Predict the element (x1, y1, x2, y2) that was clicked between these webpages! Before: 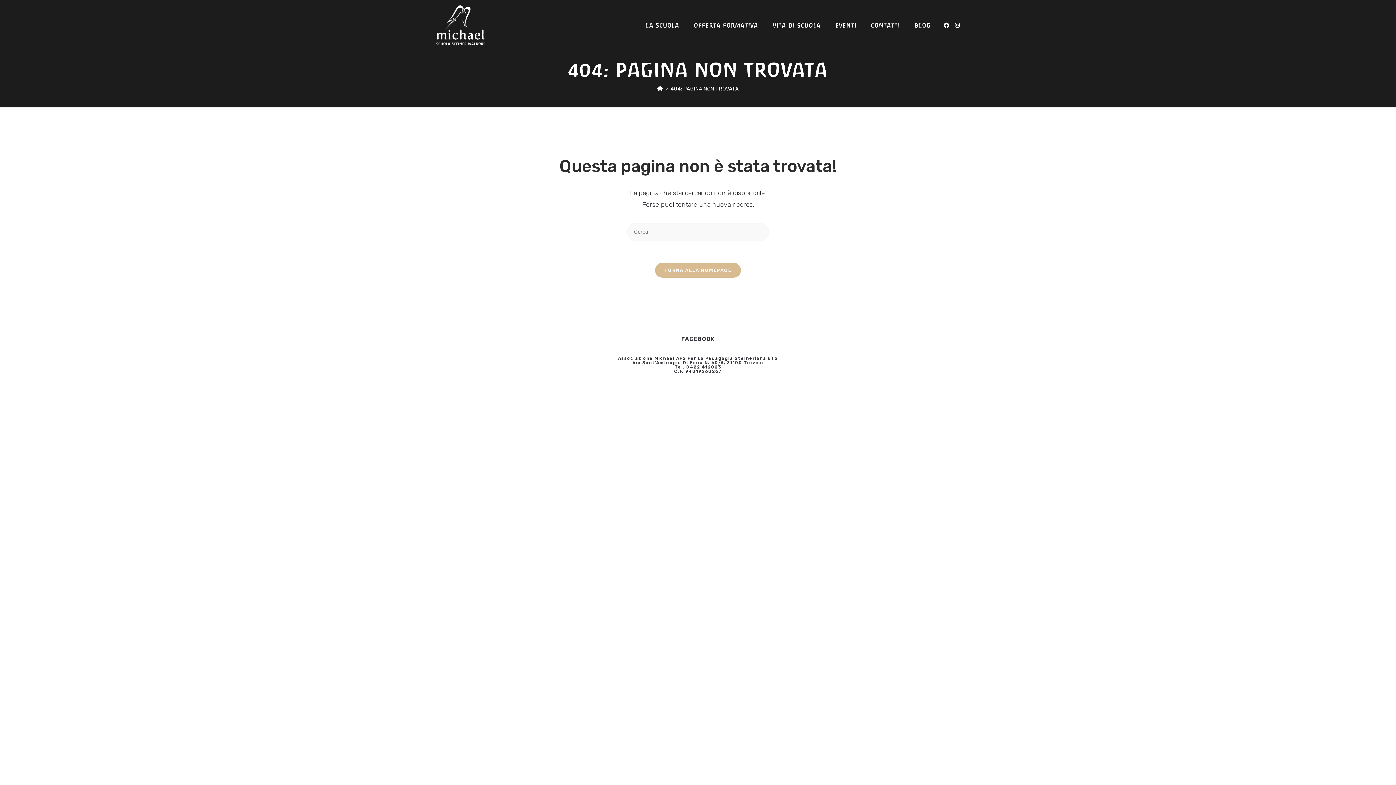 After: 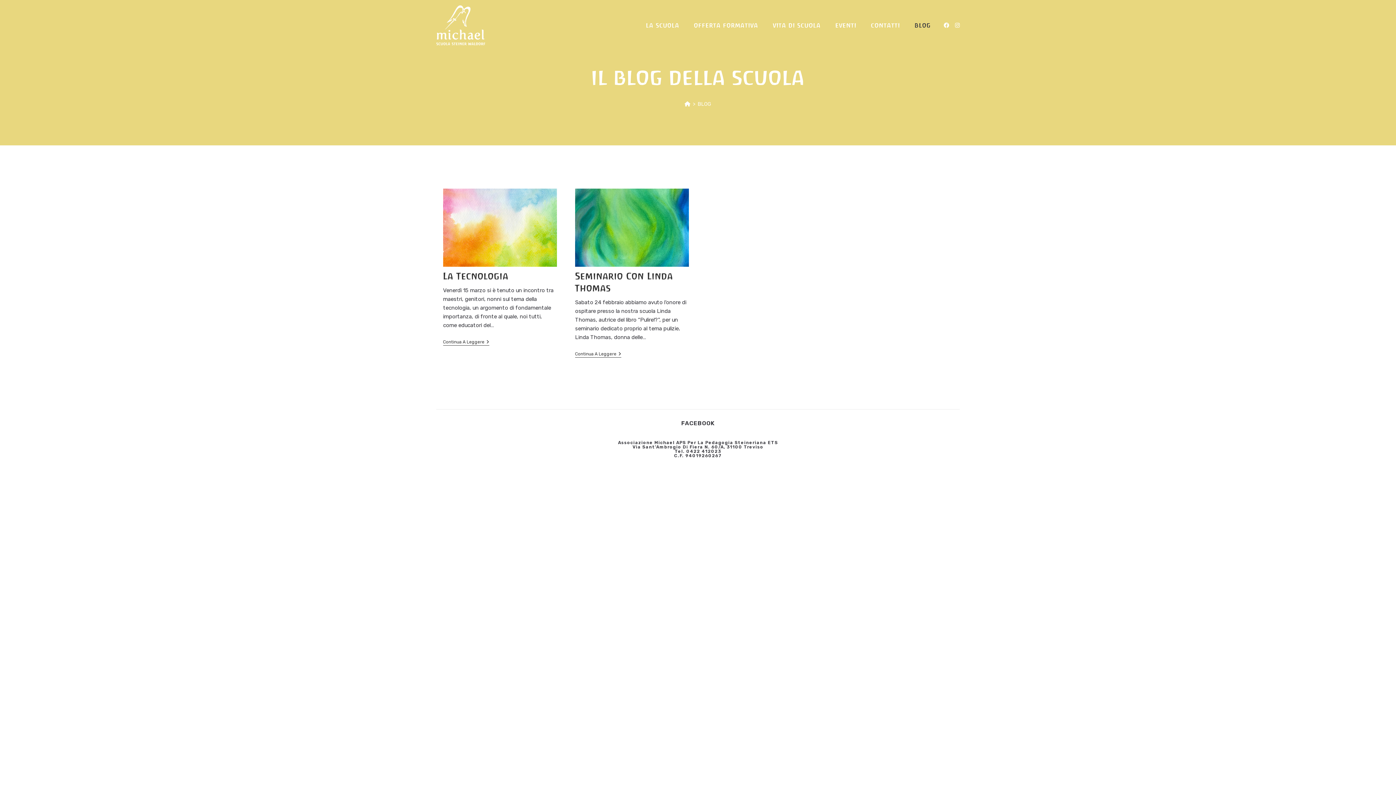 Action: label: BLOG bbox: (907, 5, 938, 45)